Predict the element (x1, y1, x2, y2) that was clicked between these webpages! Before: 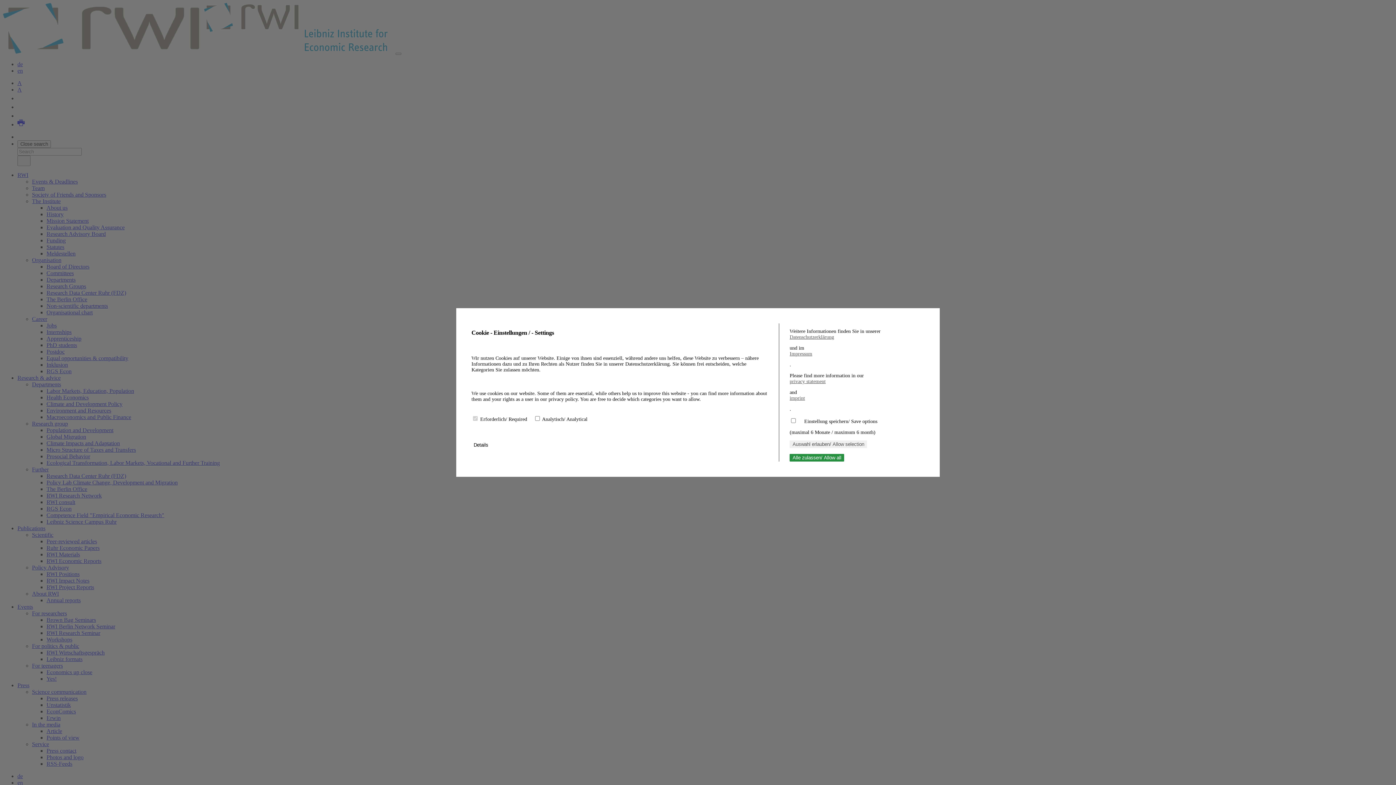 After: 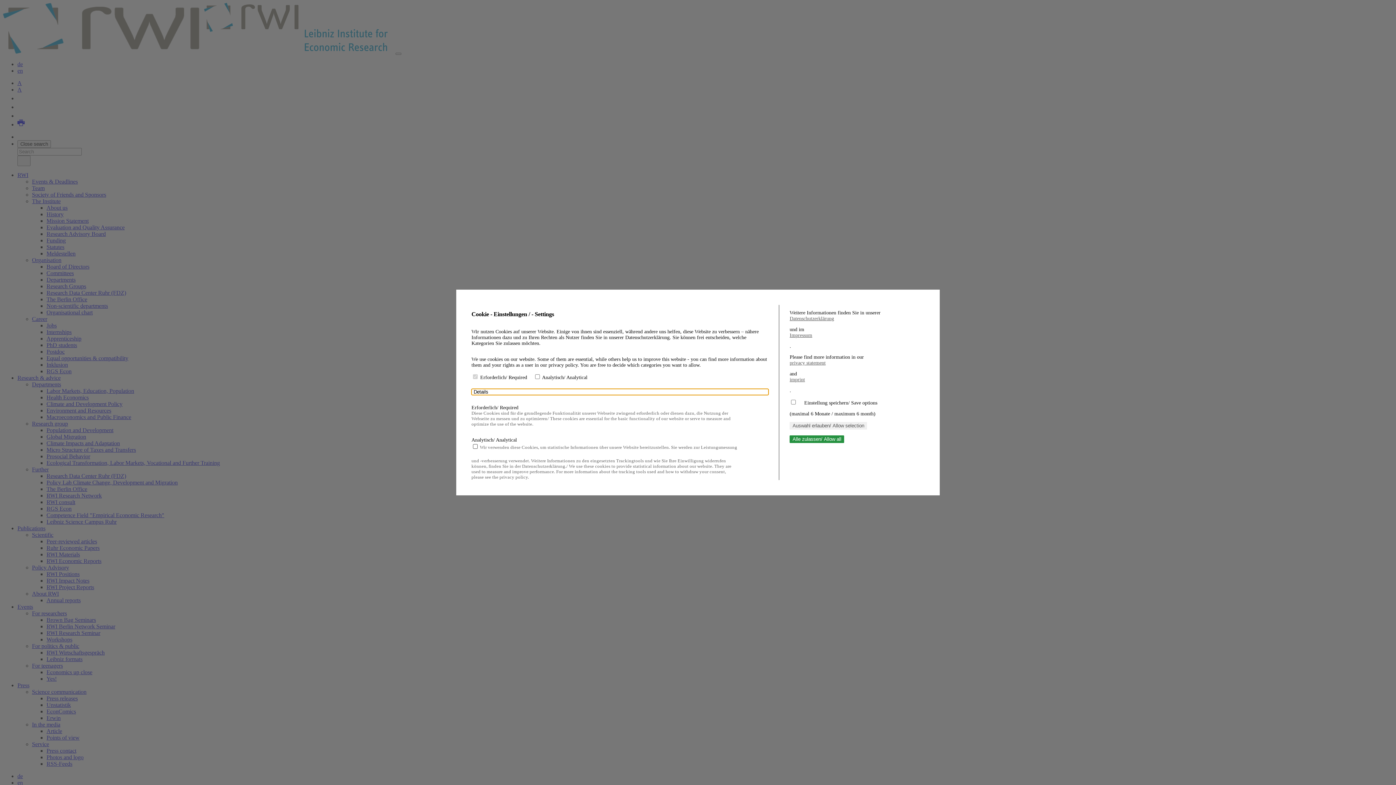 Action: bbox: (471, 438, 768, 452) label: Details 